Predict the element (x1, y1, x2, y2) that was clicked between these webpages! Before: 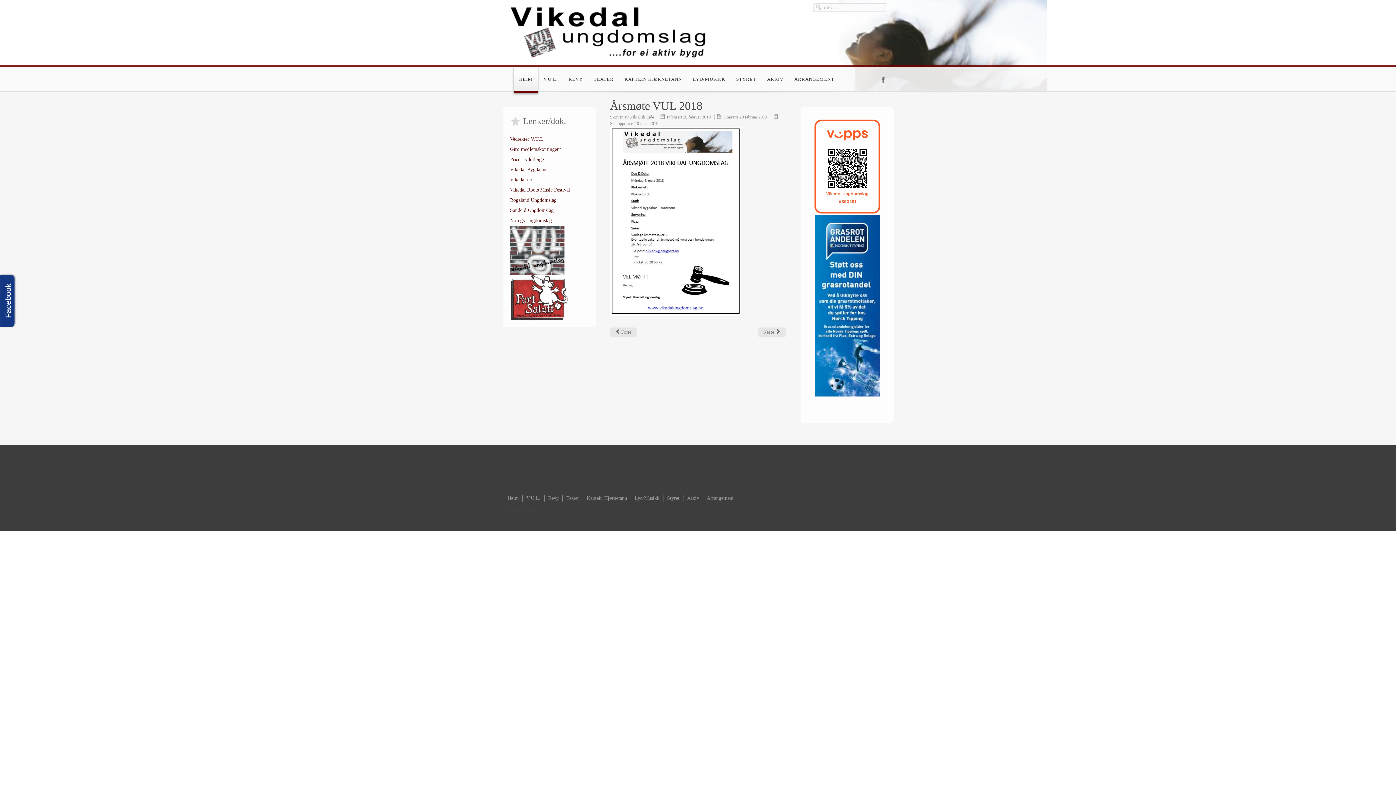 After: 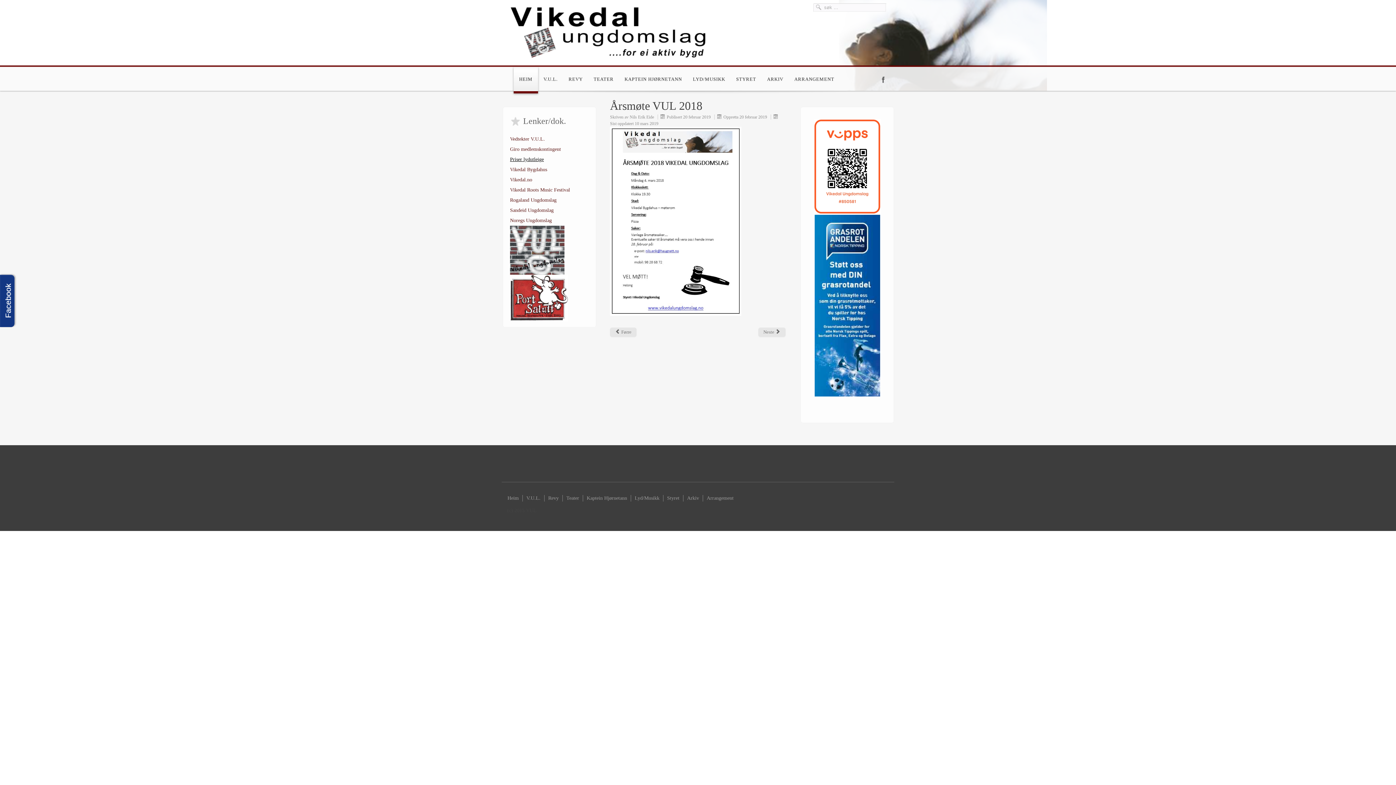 Action: label: Priser lydutleige bbox: (510, 156, 544, 162)